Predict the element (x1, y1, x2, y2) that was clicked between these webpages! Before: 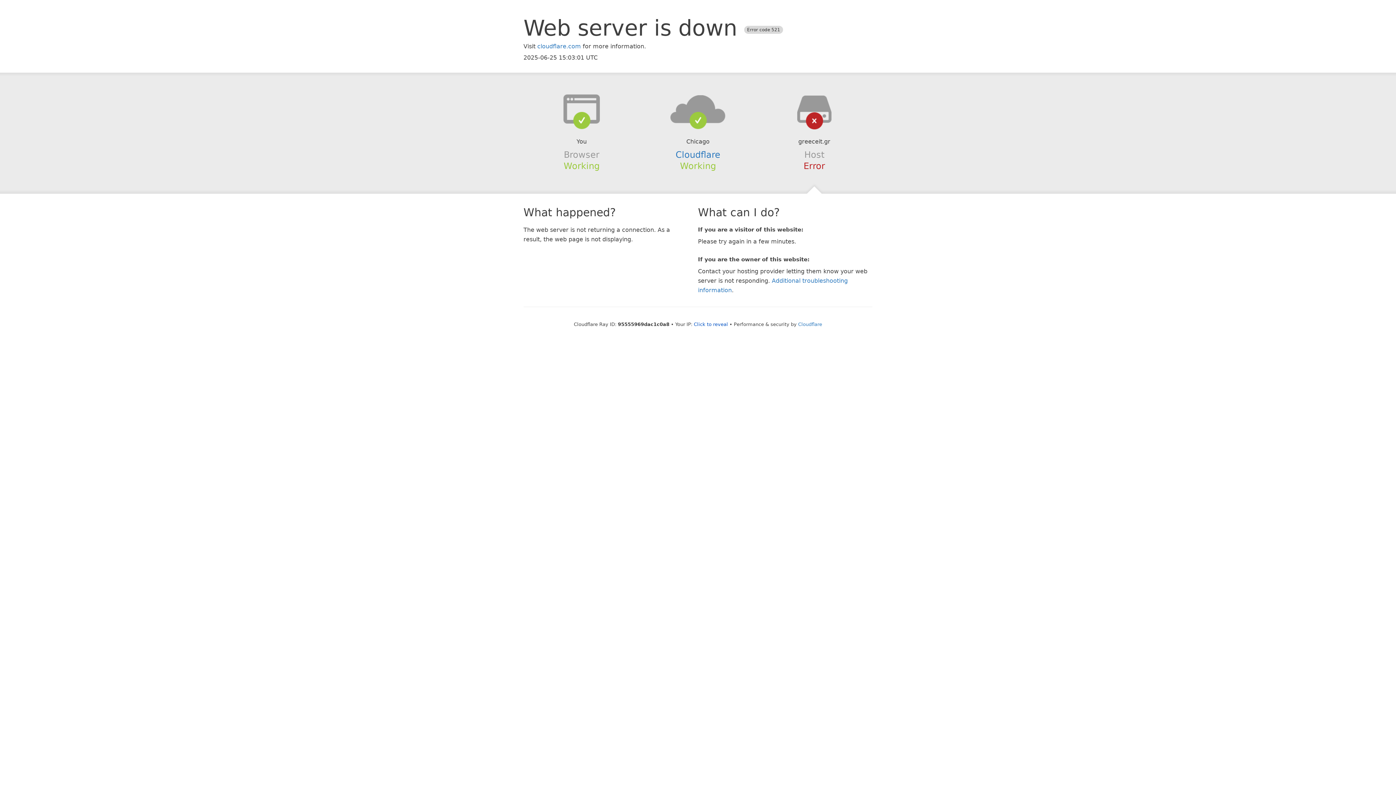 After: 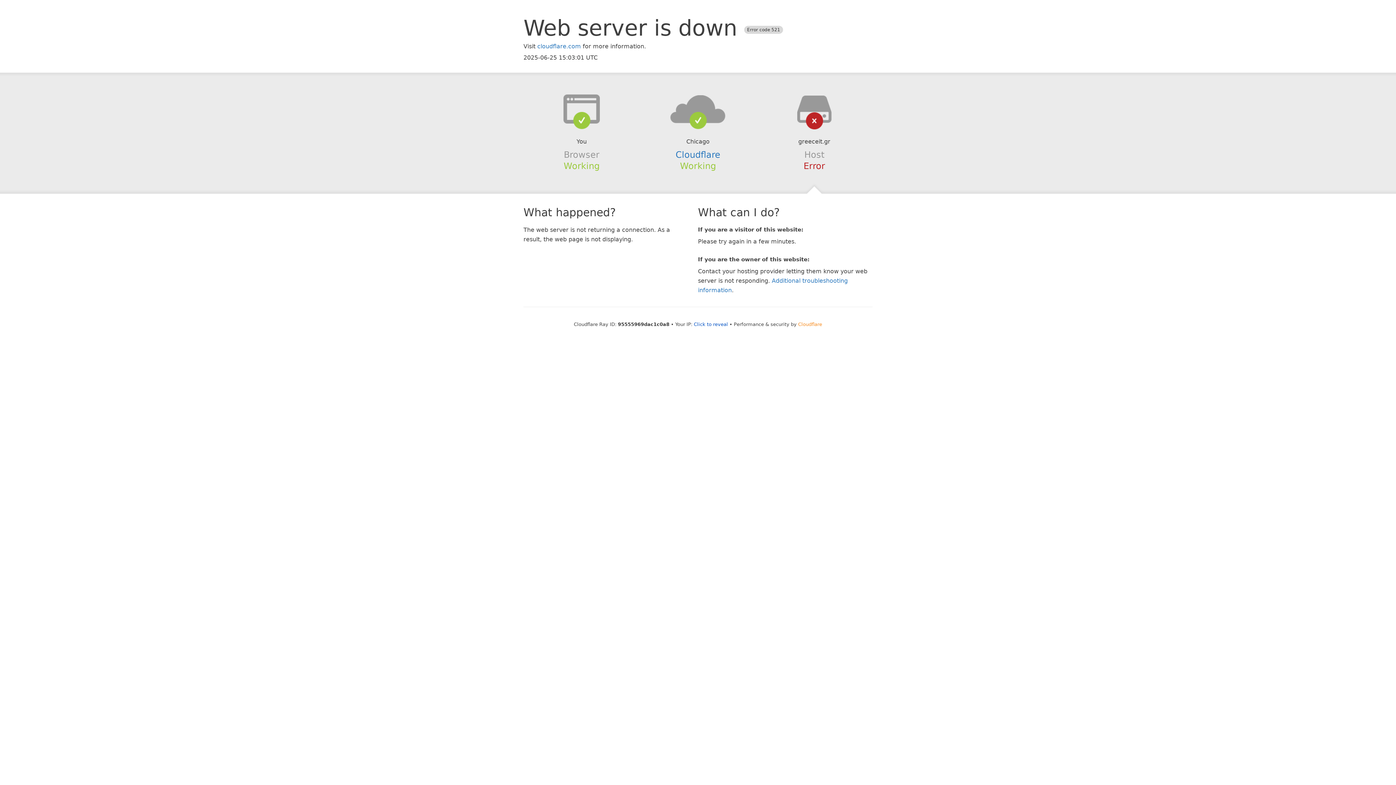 Action: bbox: (798, 321, 822, 327) label: Cloudflare